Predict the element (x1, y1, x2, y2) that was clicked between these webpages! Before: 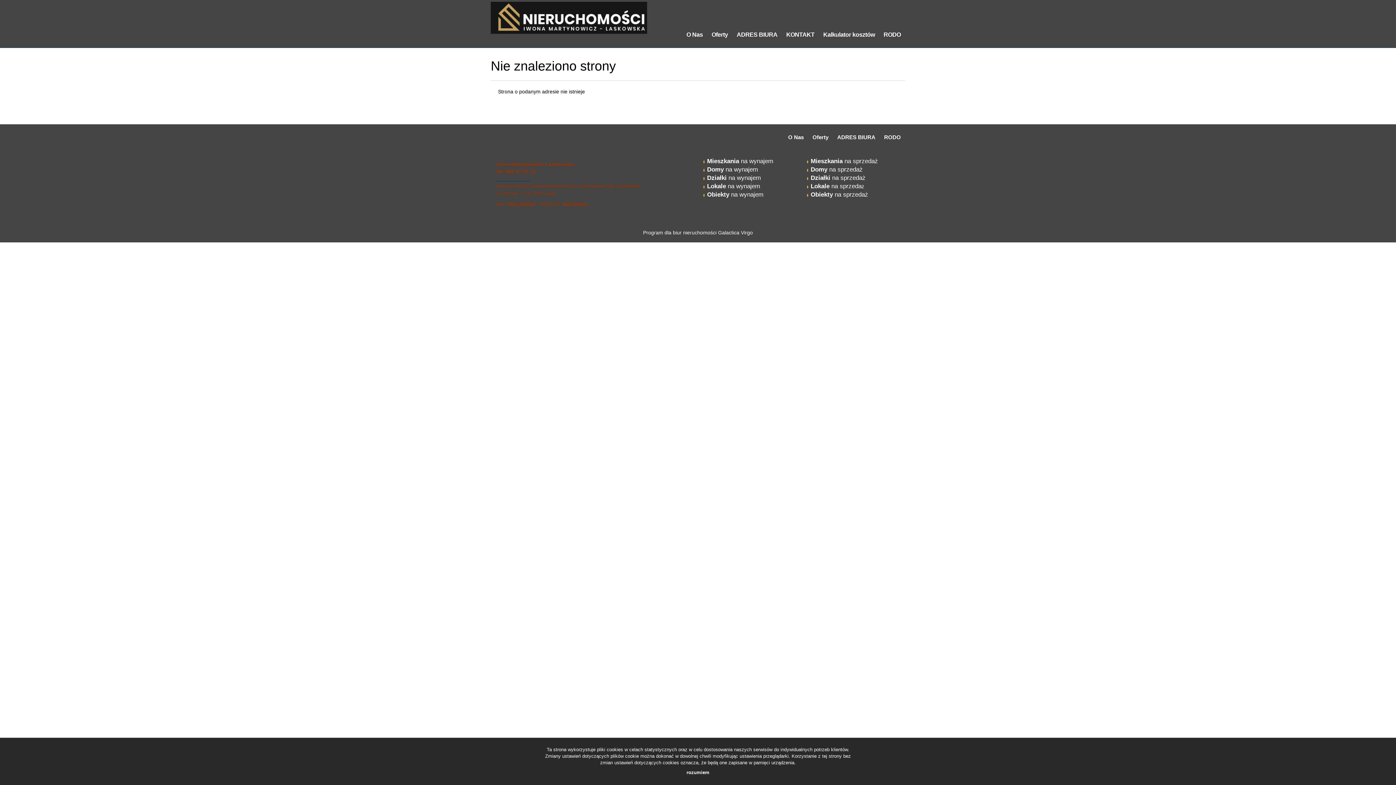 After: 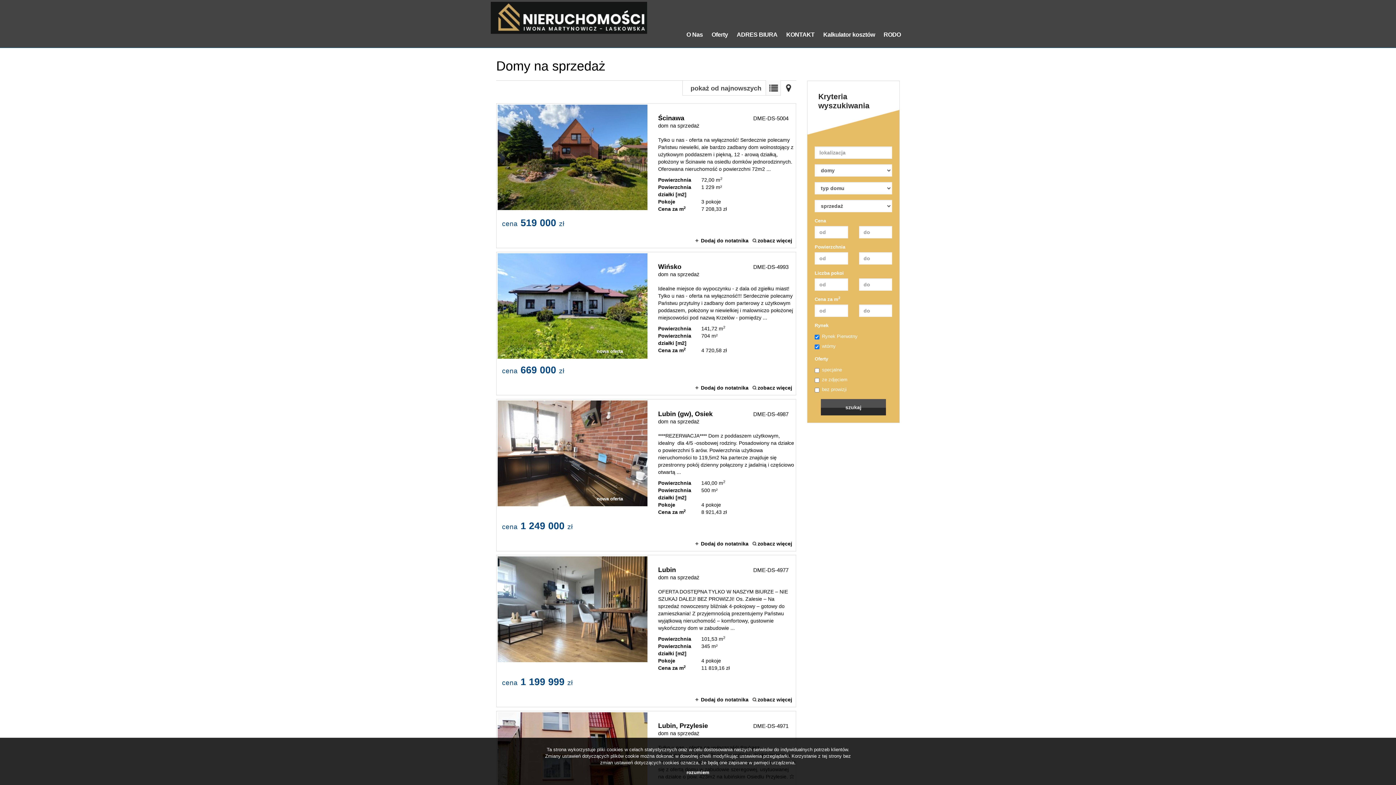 Action: label: Domy na sprzedaż bbox: (810, 166, 862, 173)